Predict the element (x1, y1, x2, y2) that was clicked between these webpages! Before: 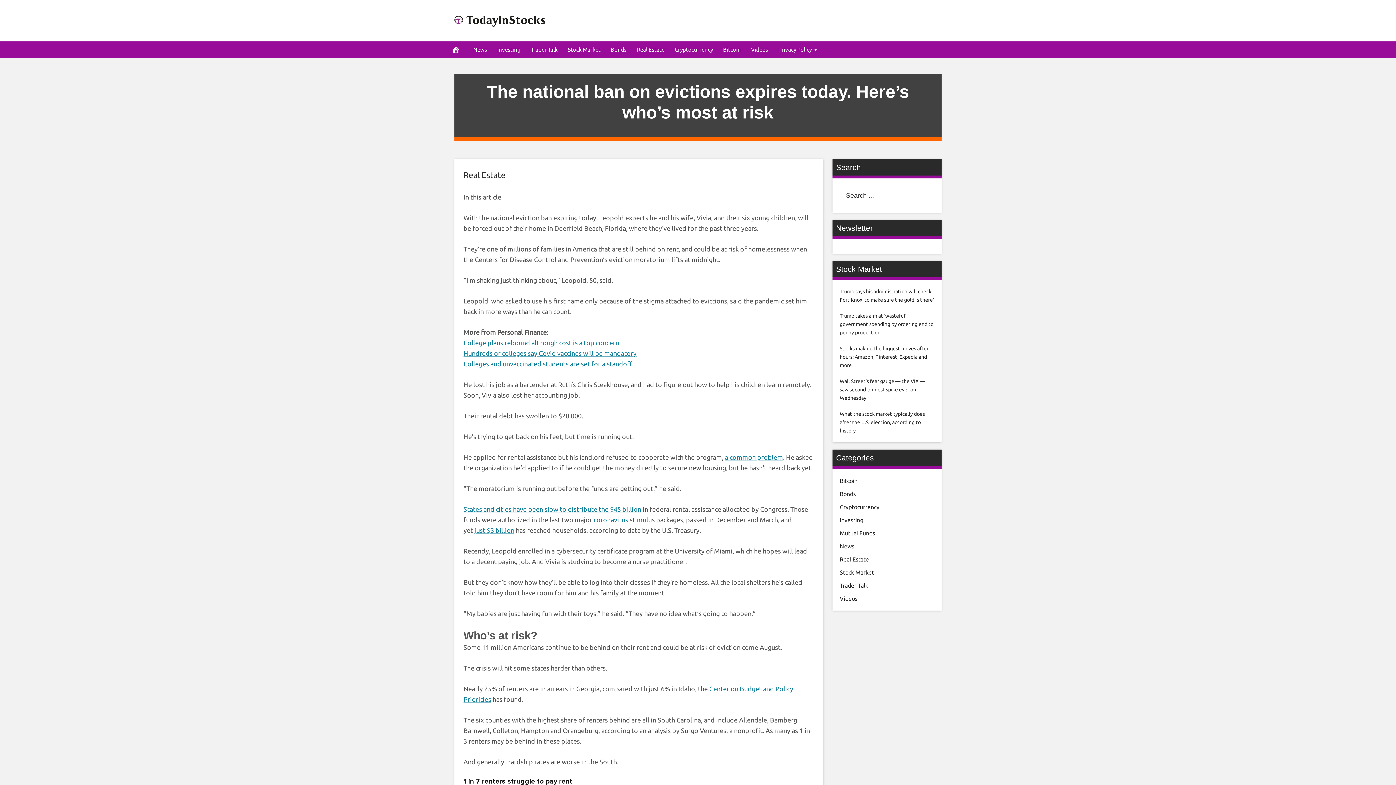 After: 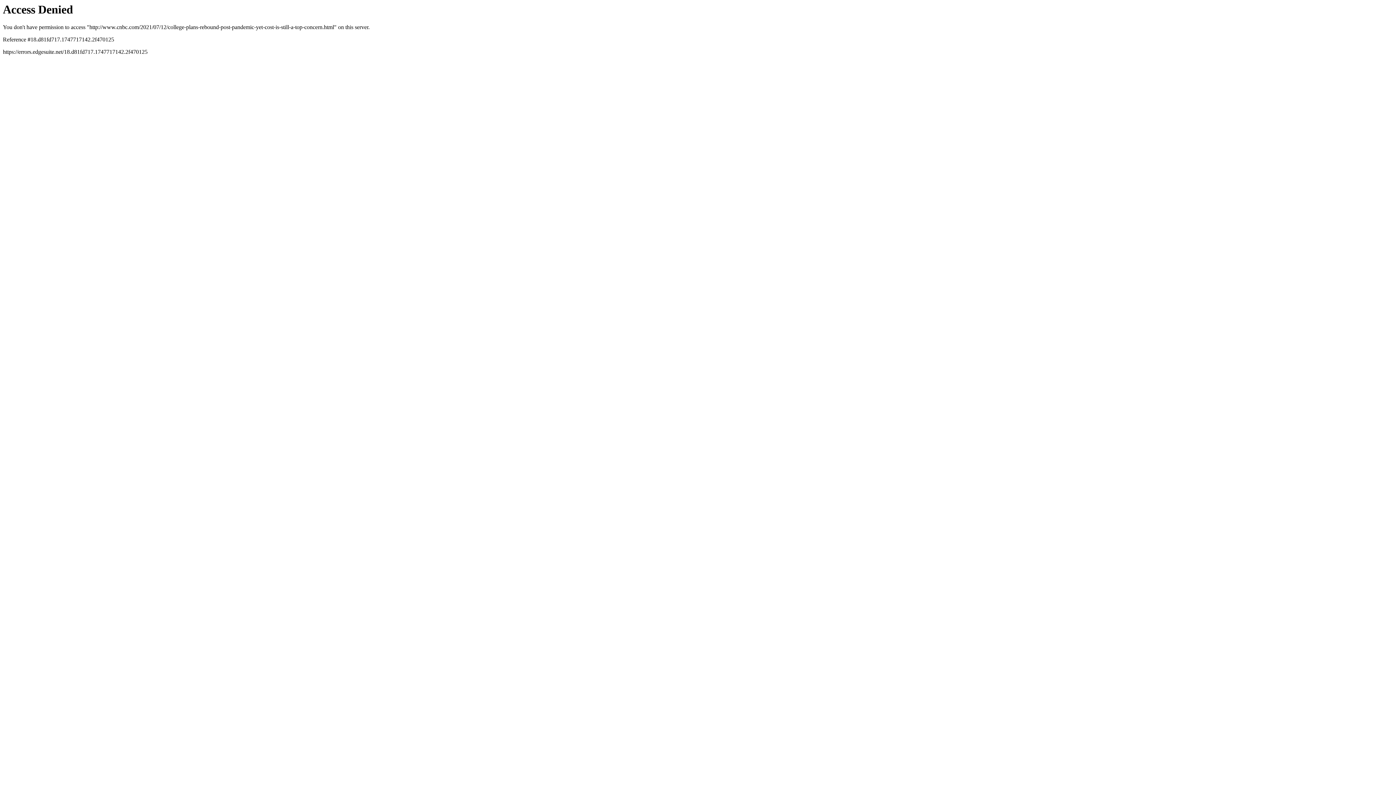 Action: label: College plans rebound although cost is a top concern bbox: (463, 339, 619, 346)